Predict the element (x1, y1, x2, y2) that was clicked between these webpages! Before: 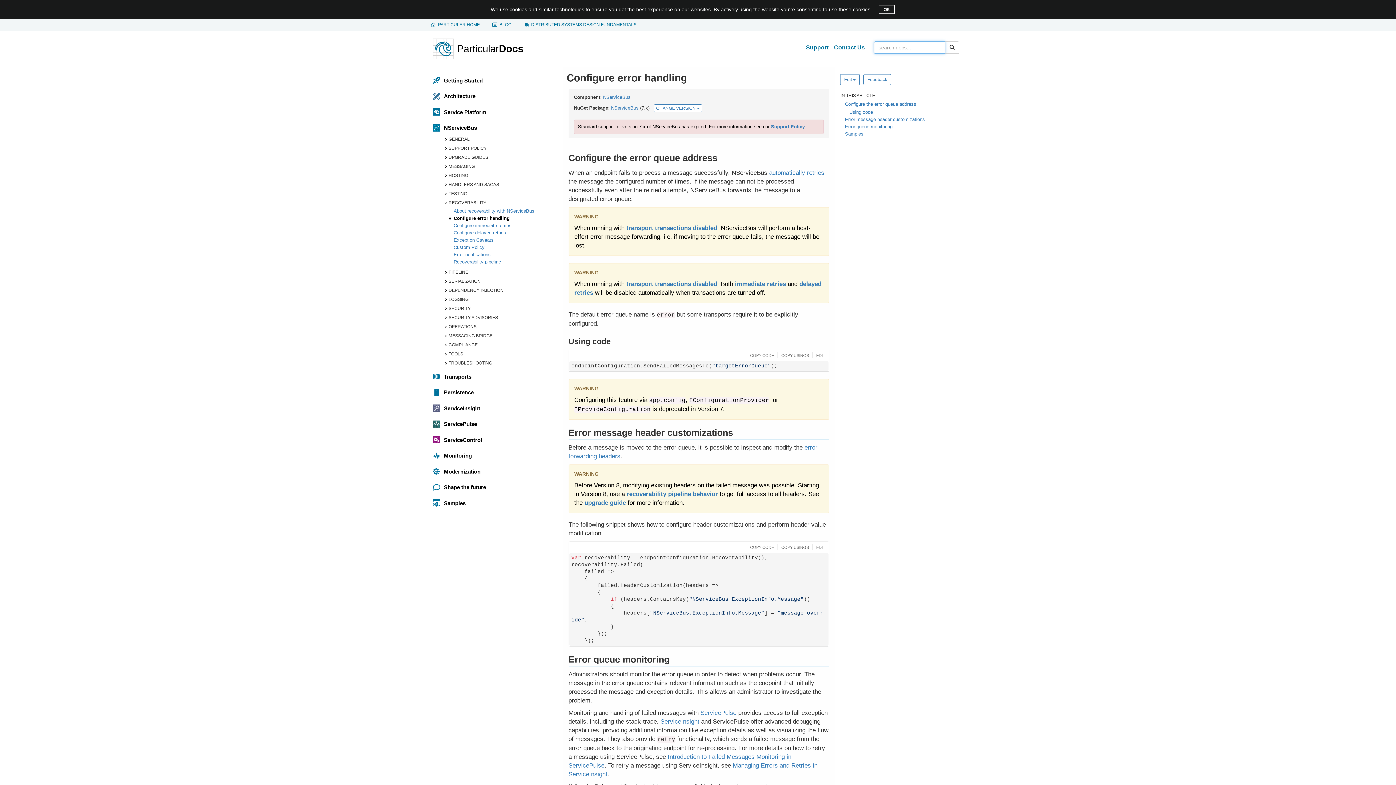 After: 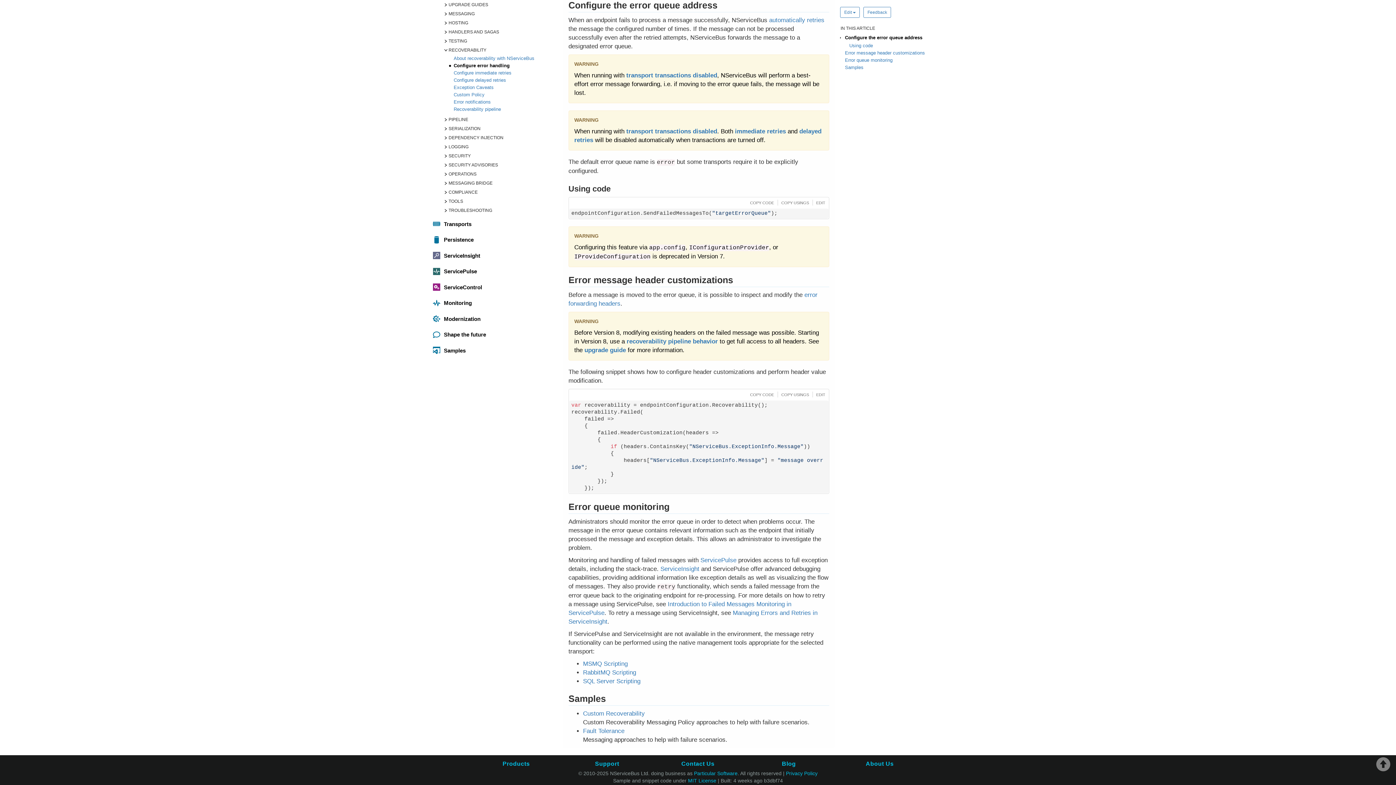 Action: bbox: (561, 156, 568, 162)